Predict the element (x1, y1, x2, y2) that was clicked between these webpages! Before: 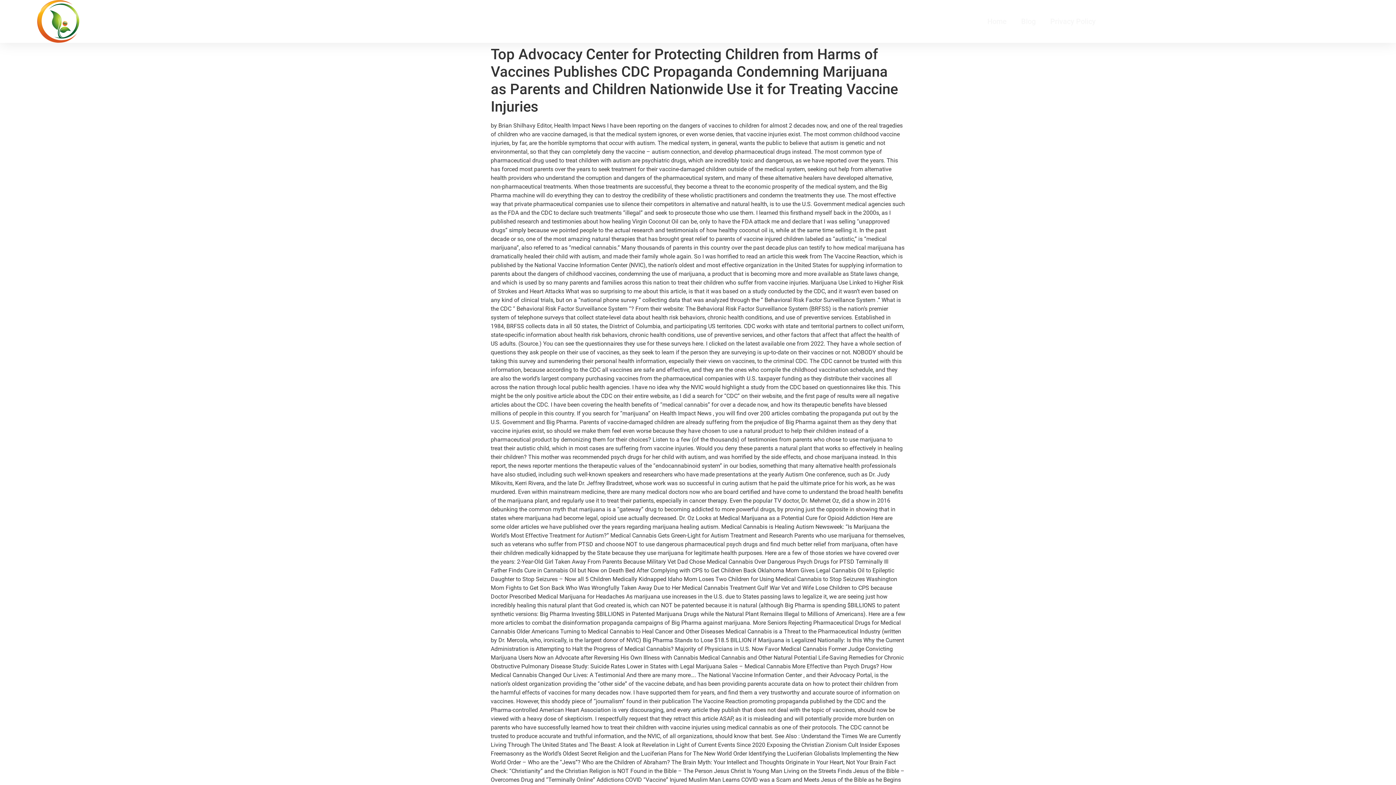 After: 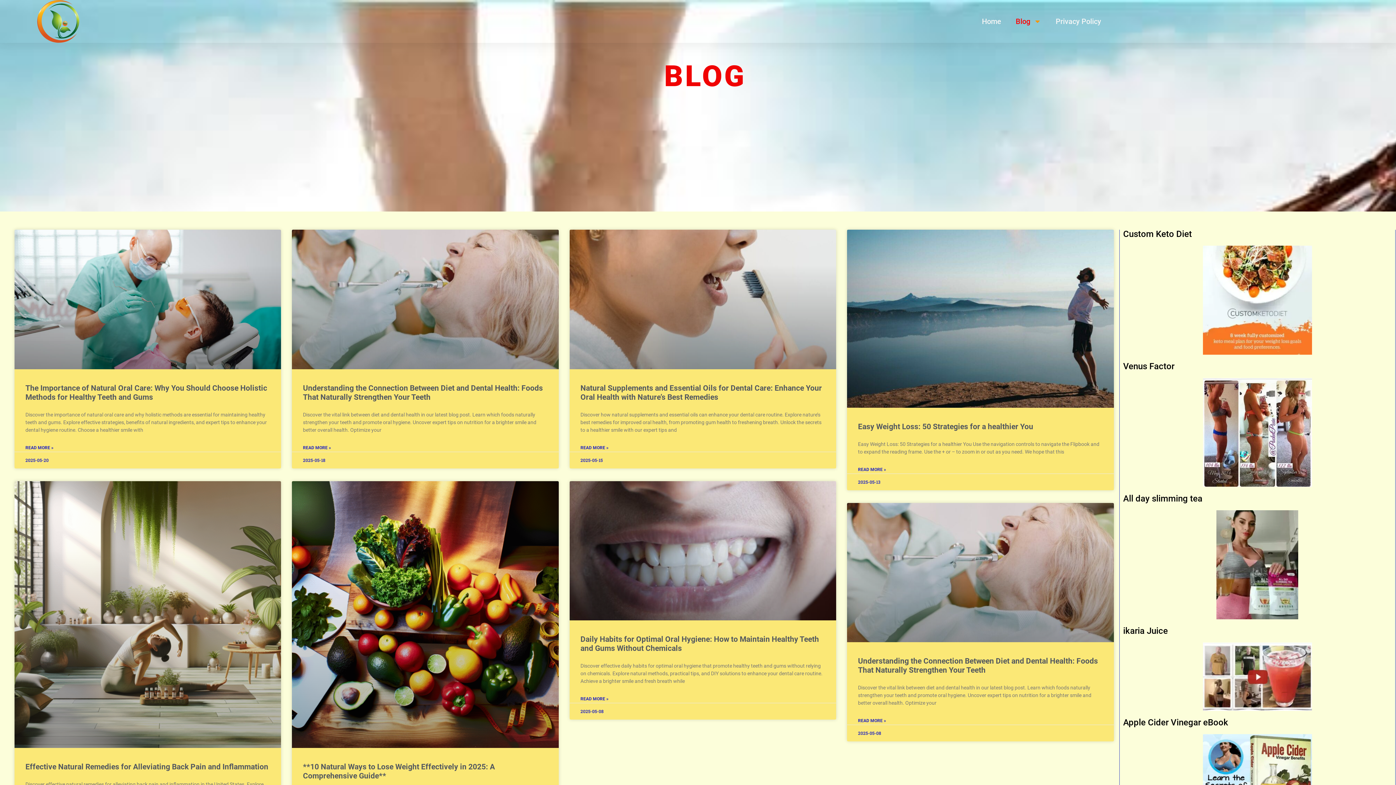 Action: bbox: (1019, 5, 1037, 37) label: Blog